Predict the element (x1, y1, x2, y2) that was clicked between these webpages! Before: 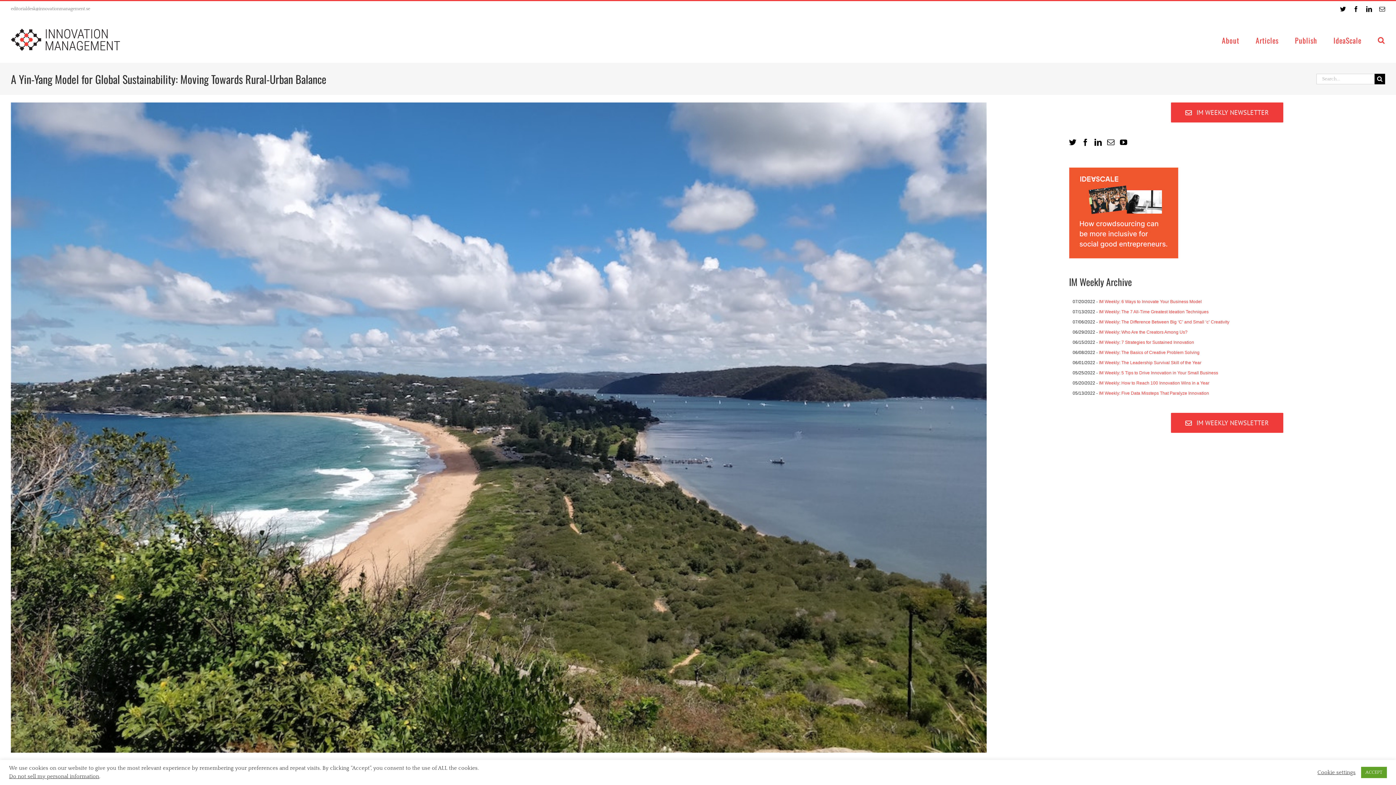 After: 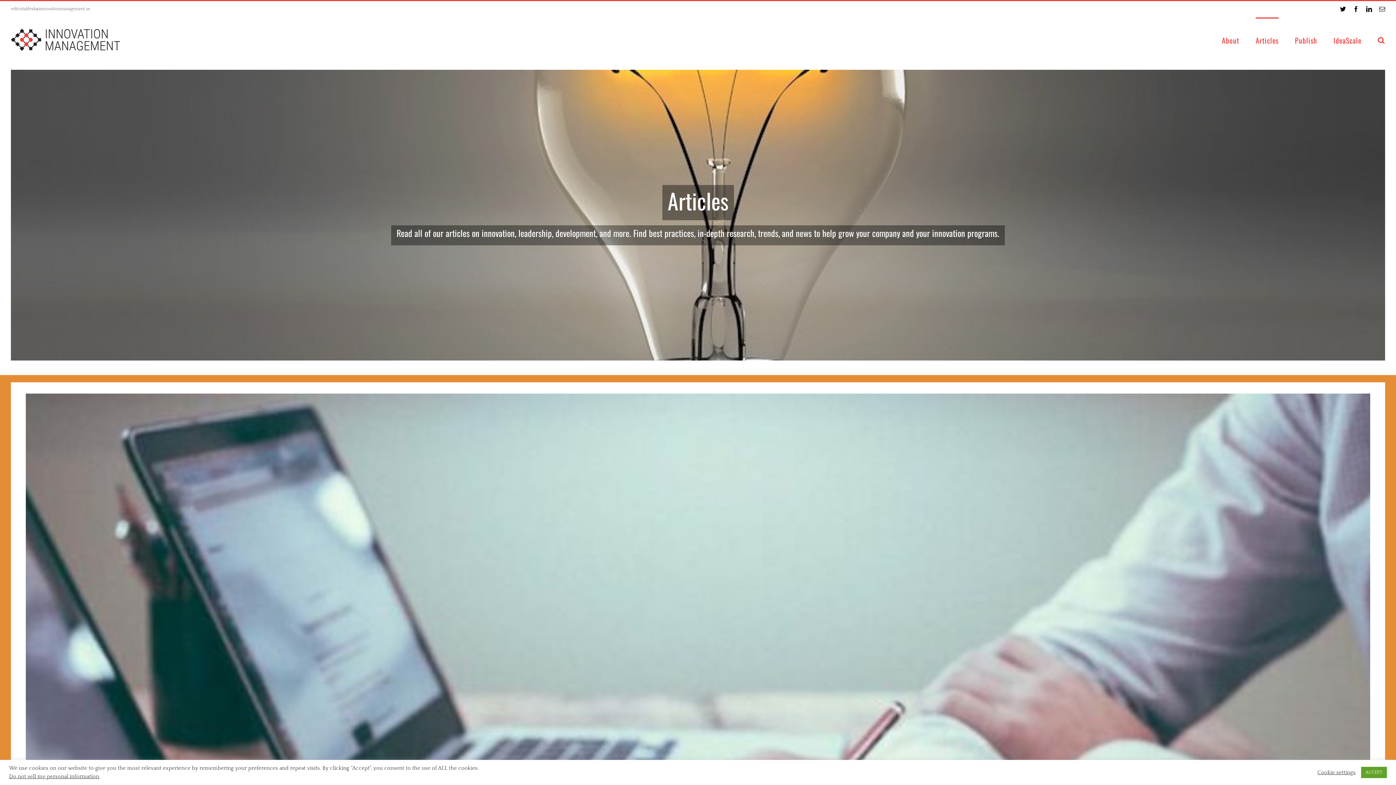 Action: bbox: (1256, 17, 1278, 62) label: Articles